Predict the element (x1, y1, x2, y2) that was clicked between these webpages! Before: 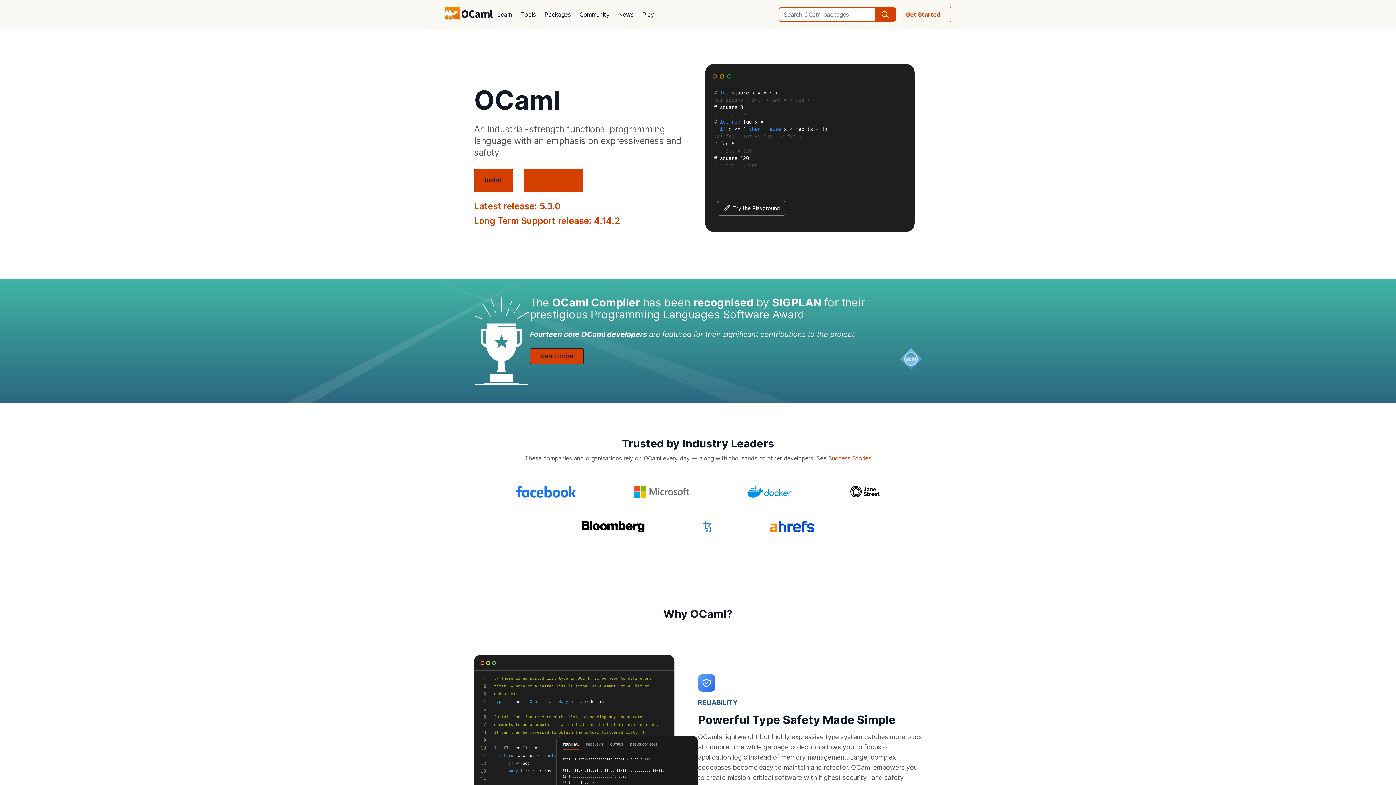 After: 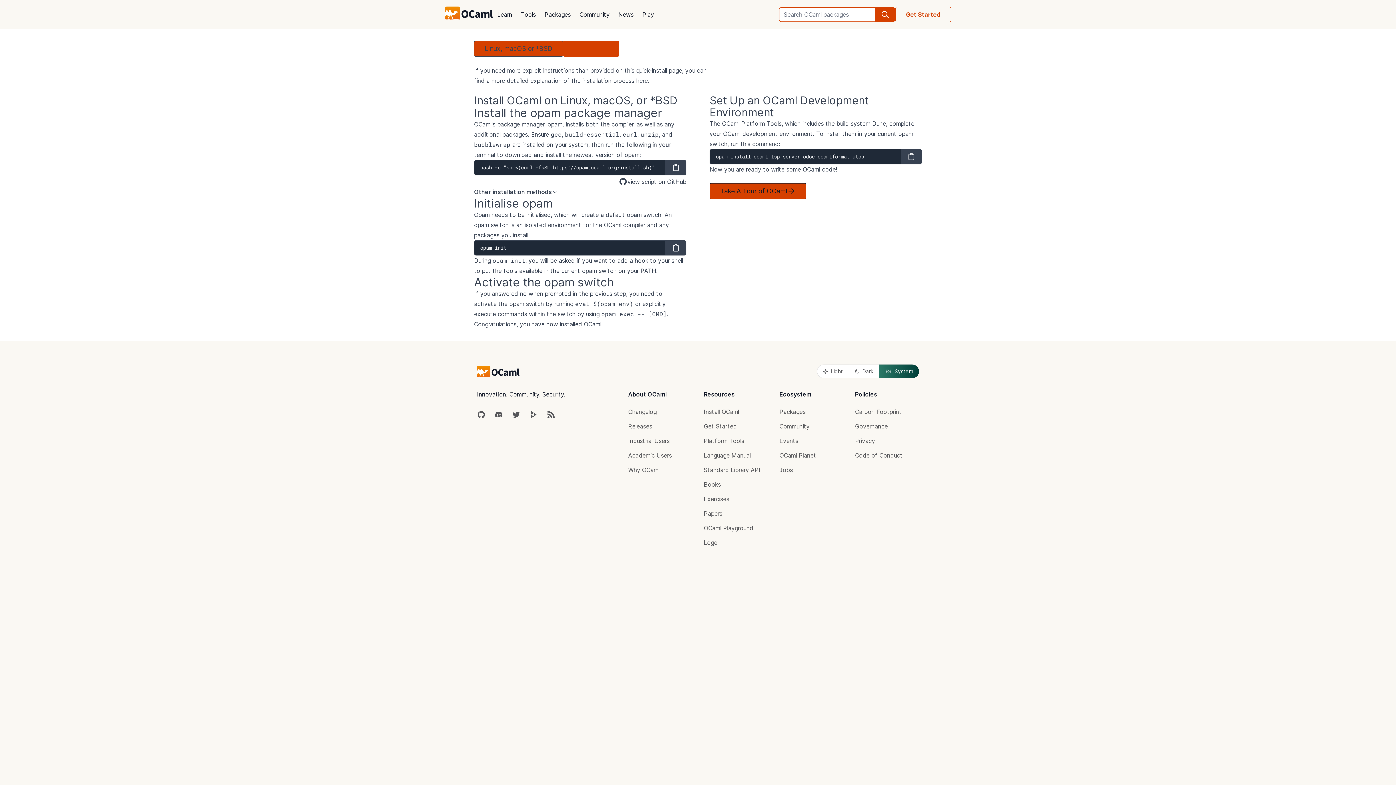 Action: bbox: (474, 168, 513, 192) label: Install